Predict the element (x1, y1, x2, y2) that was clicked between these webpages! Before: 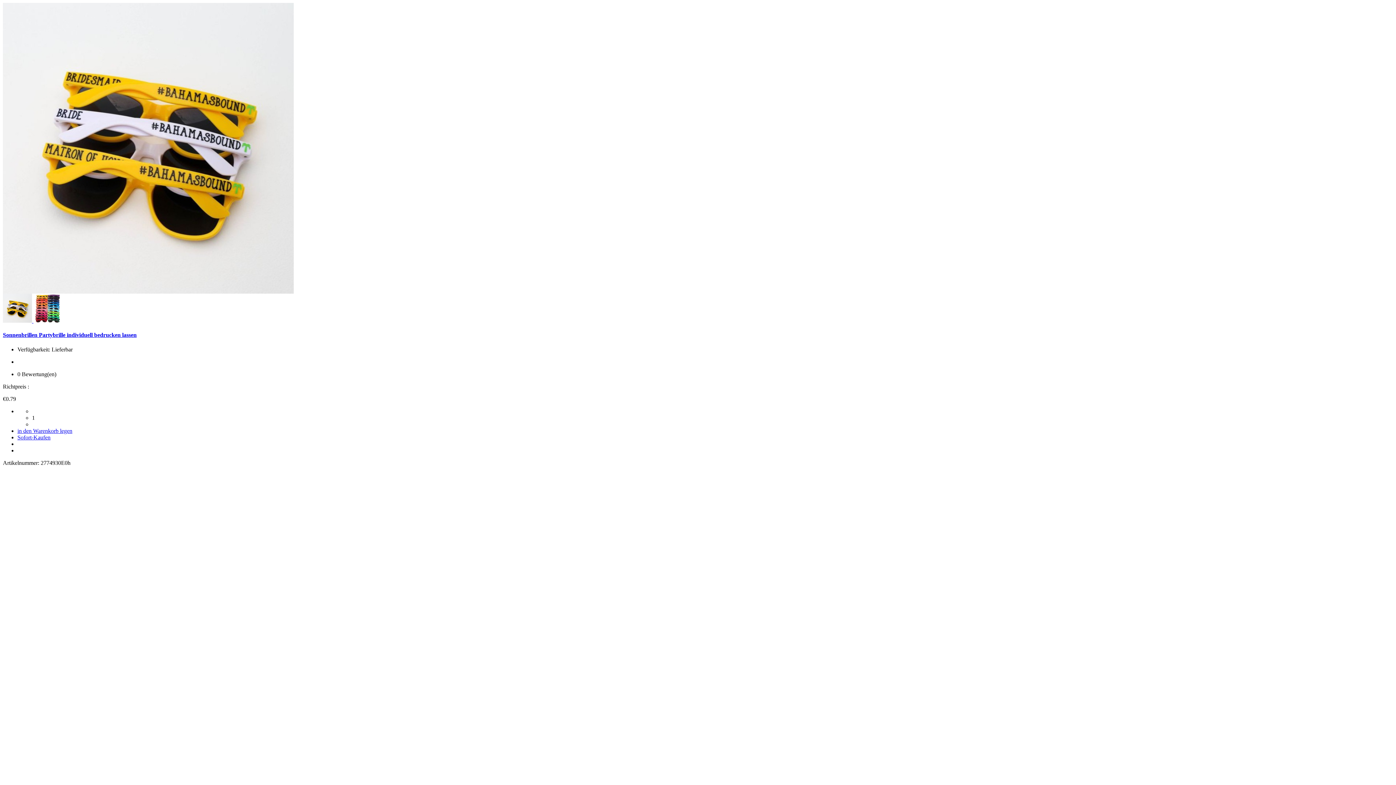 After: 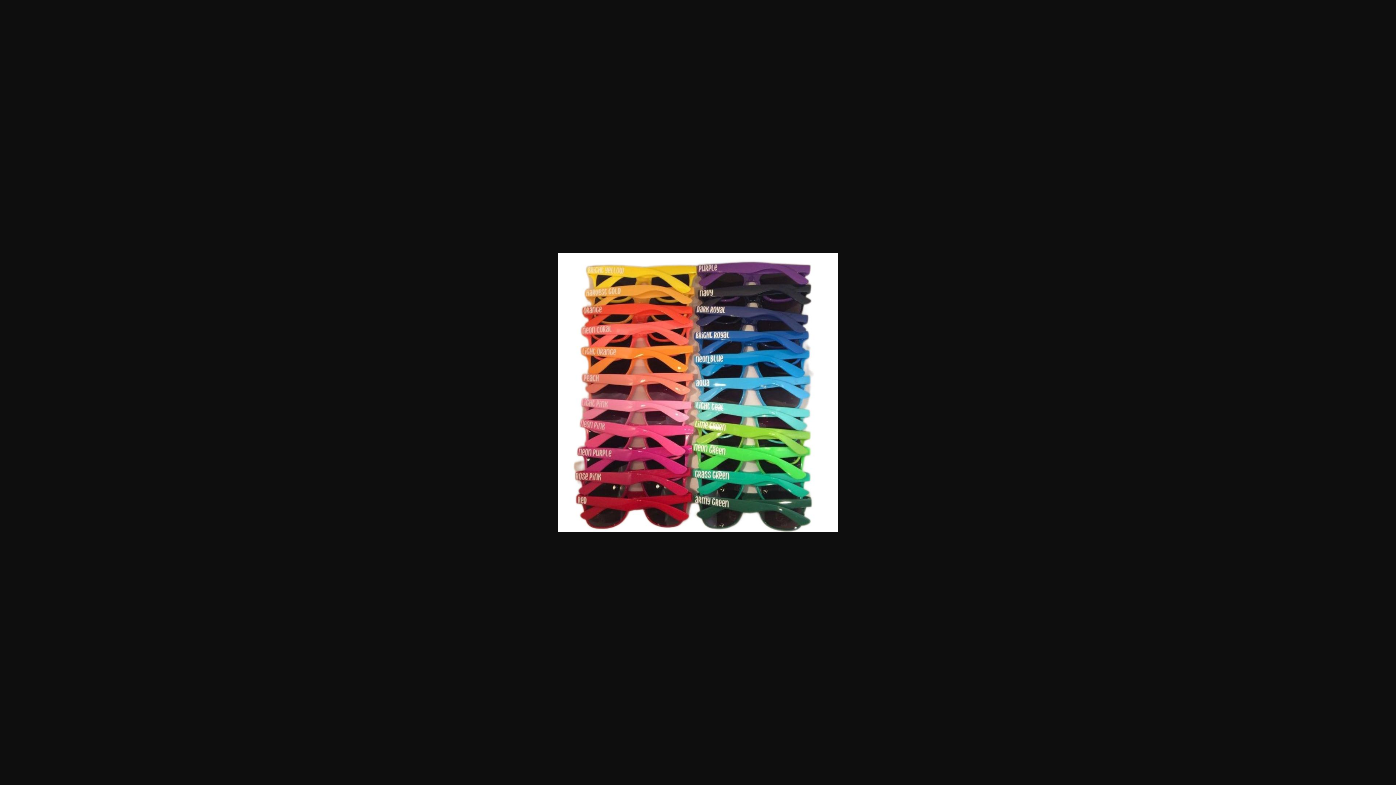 Action: bbox: (33, 317, 62, 324)